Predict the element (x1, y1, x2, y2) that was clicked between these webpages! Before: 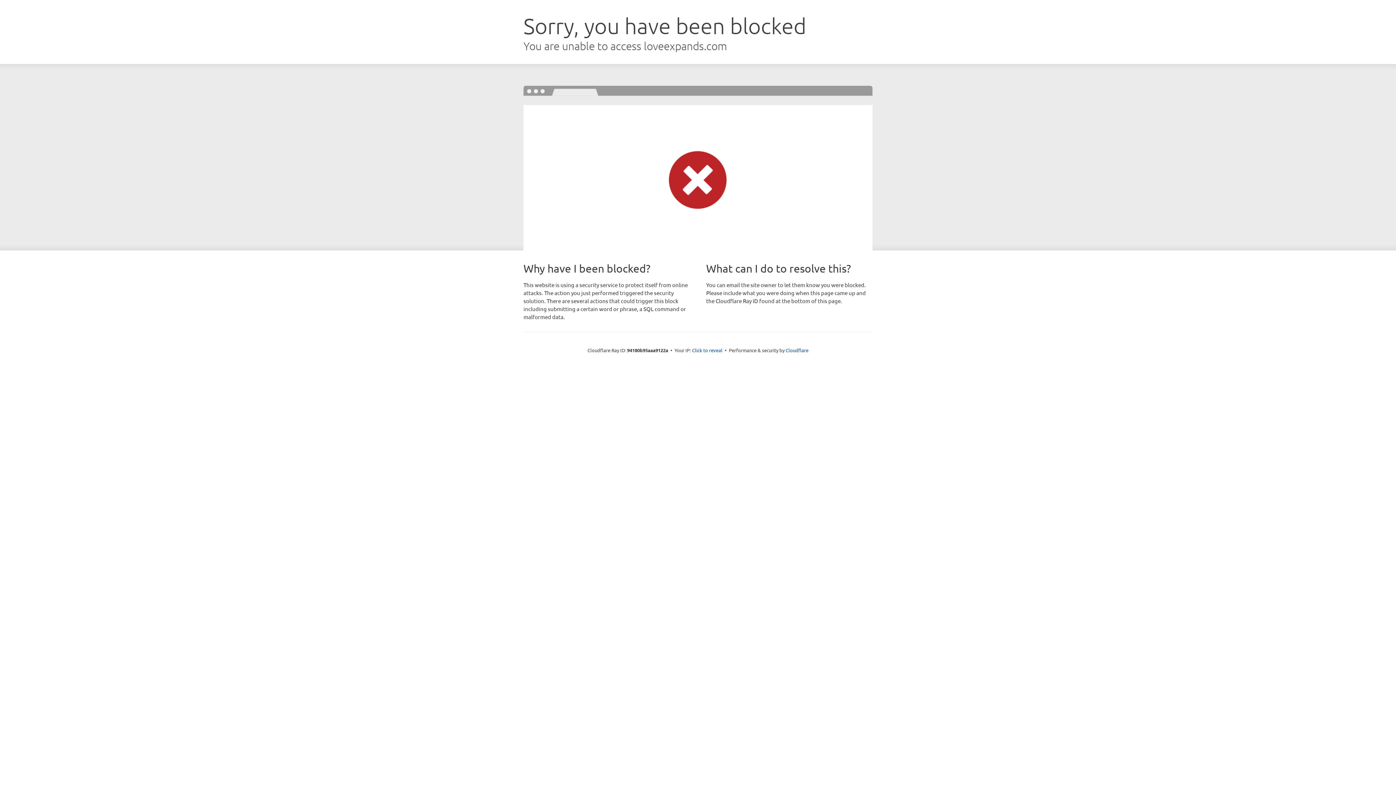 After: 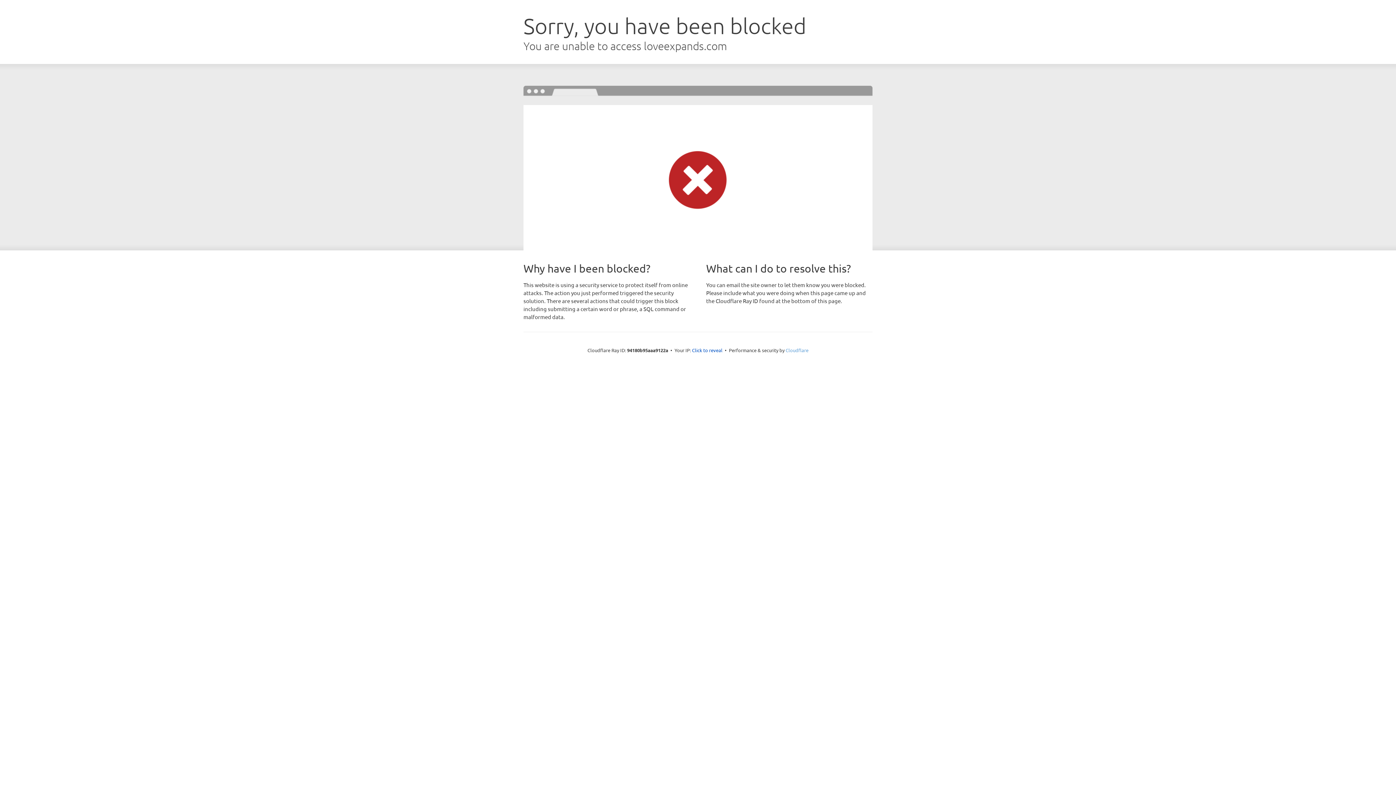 Action: bbox: (785, 347, 808, 353) label: Cloudflare